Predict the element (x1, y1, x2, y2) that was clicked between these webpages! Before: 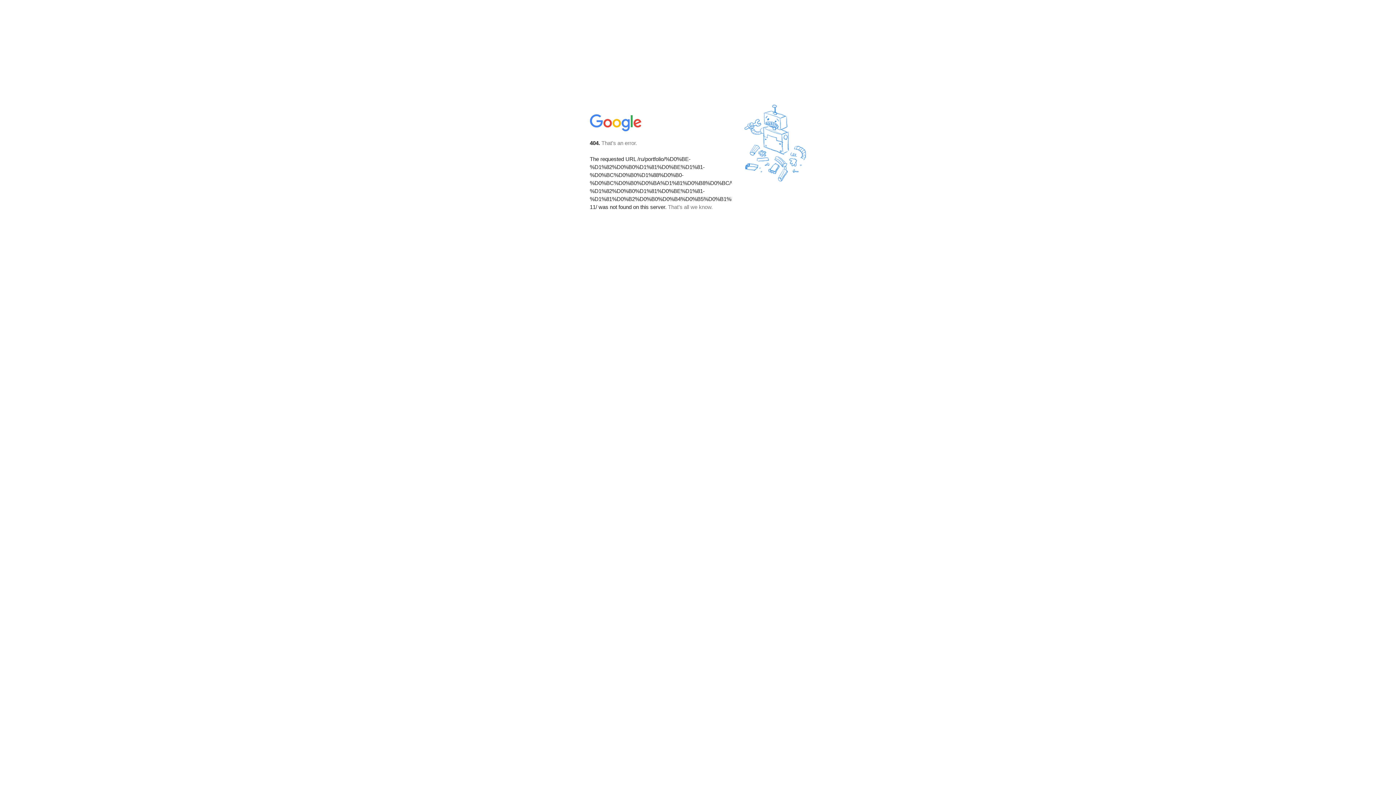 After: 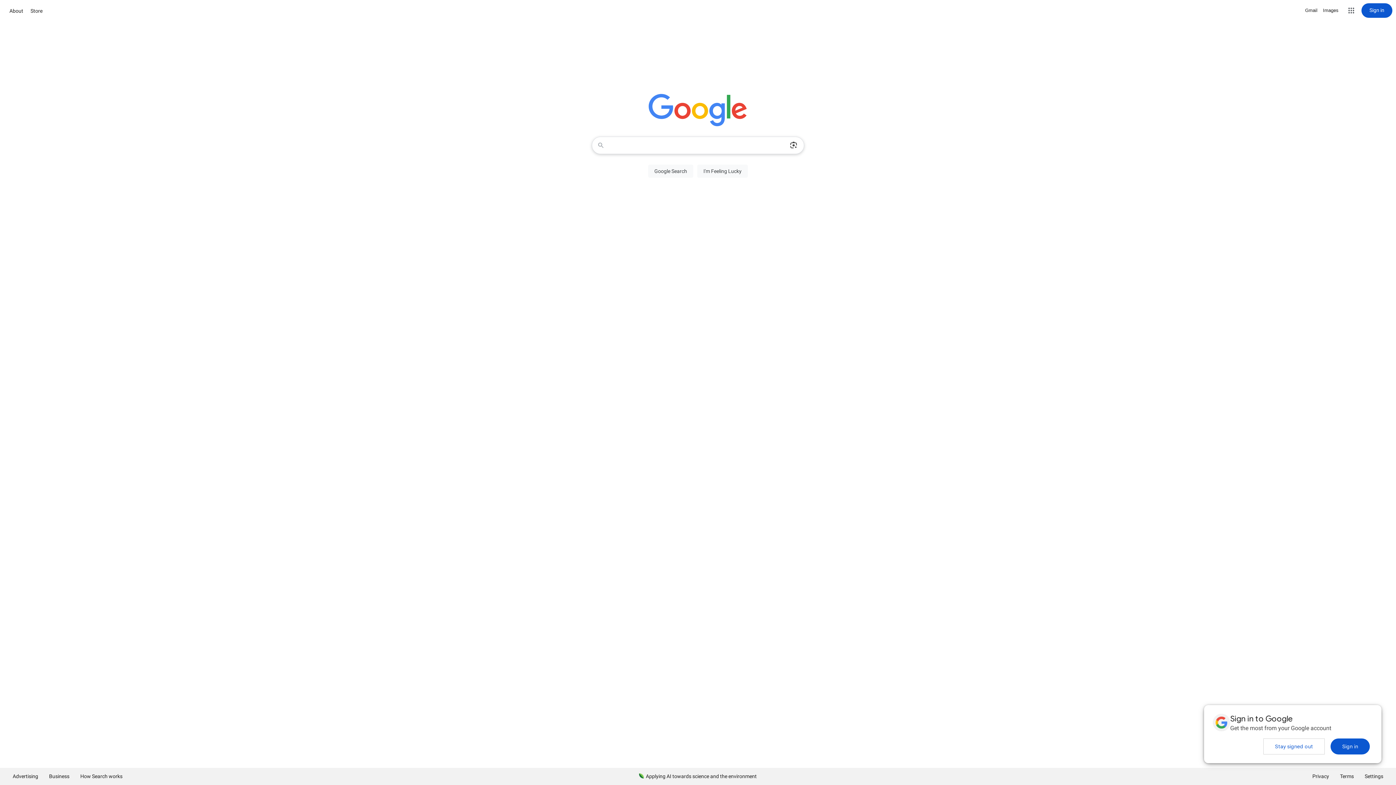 Action: bbox: (590, 127, 642, 134)